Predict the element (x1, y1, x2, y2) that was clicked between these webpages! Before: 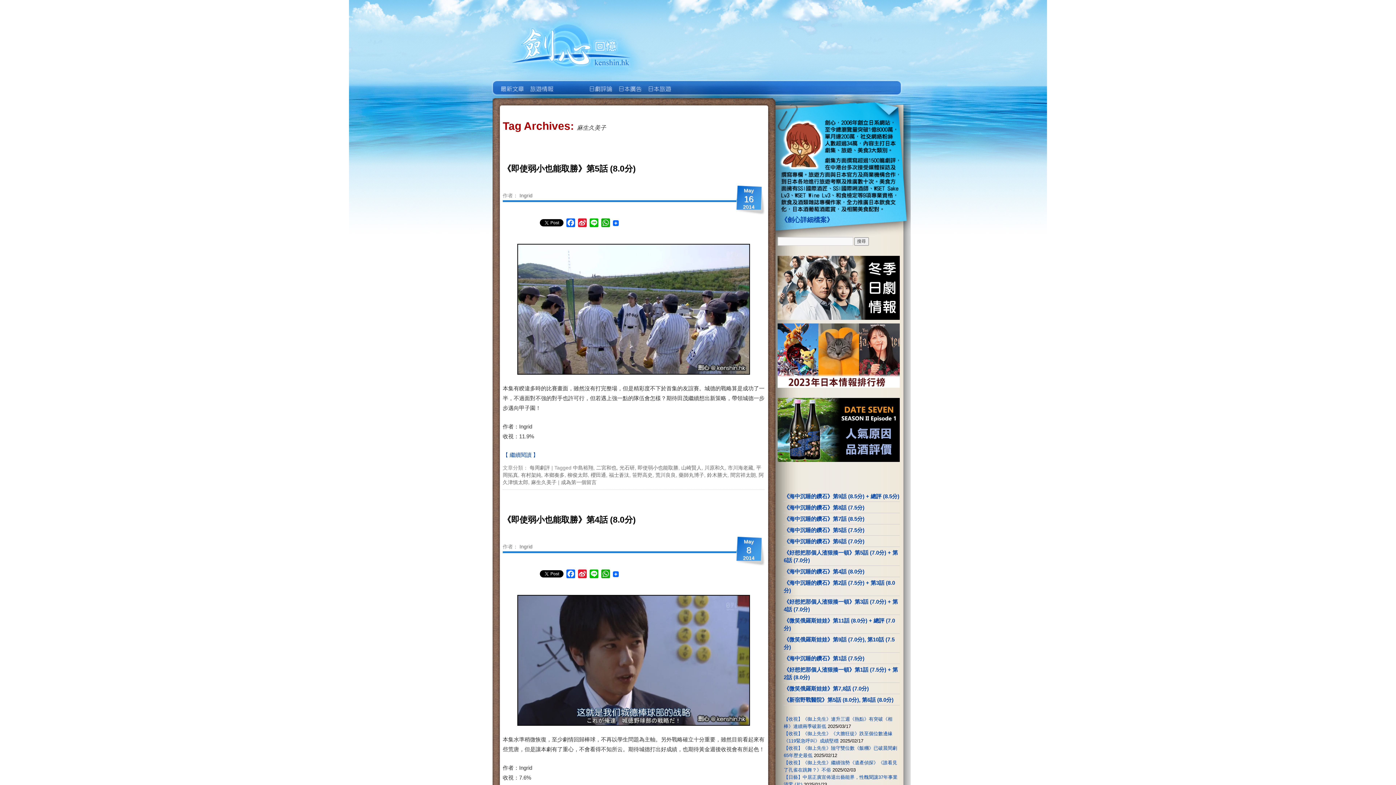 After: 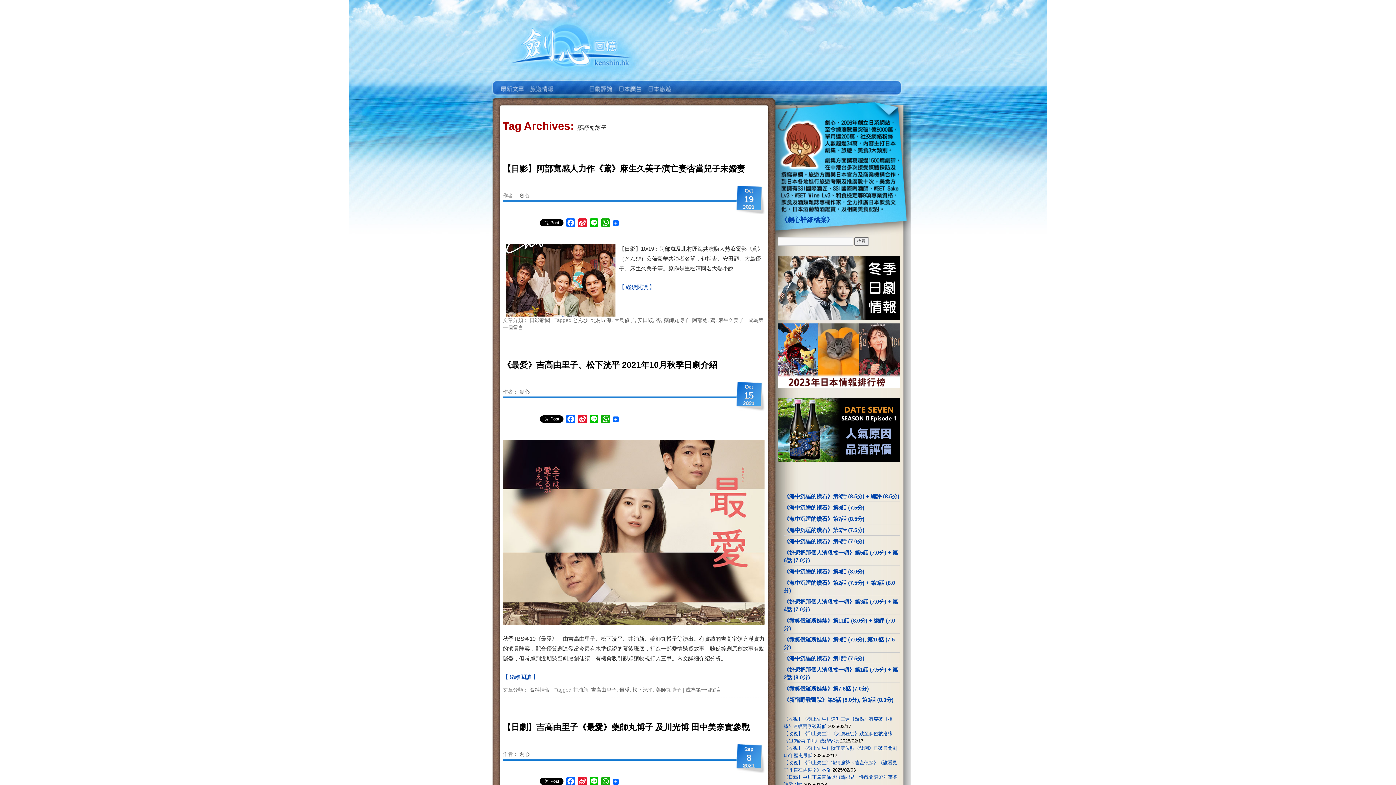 Action: bbox: (678, 472, 704, 478) label: 藥師丸博子